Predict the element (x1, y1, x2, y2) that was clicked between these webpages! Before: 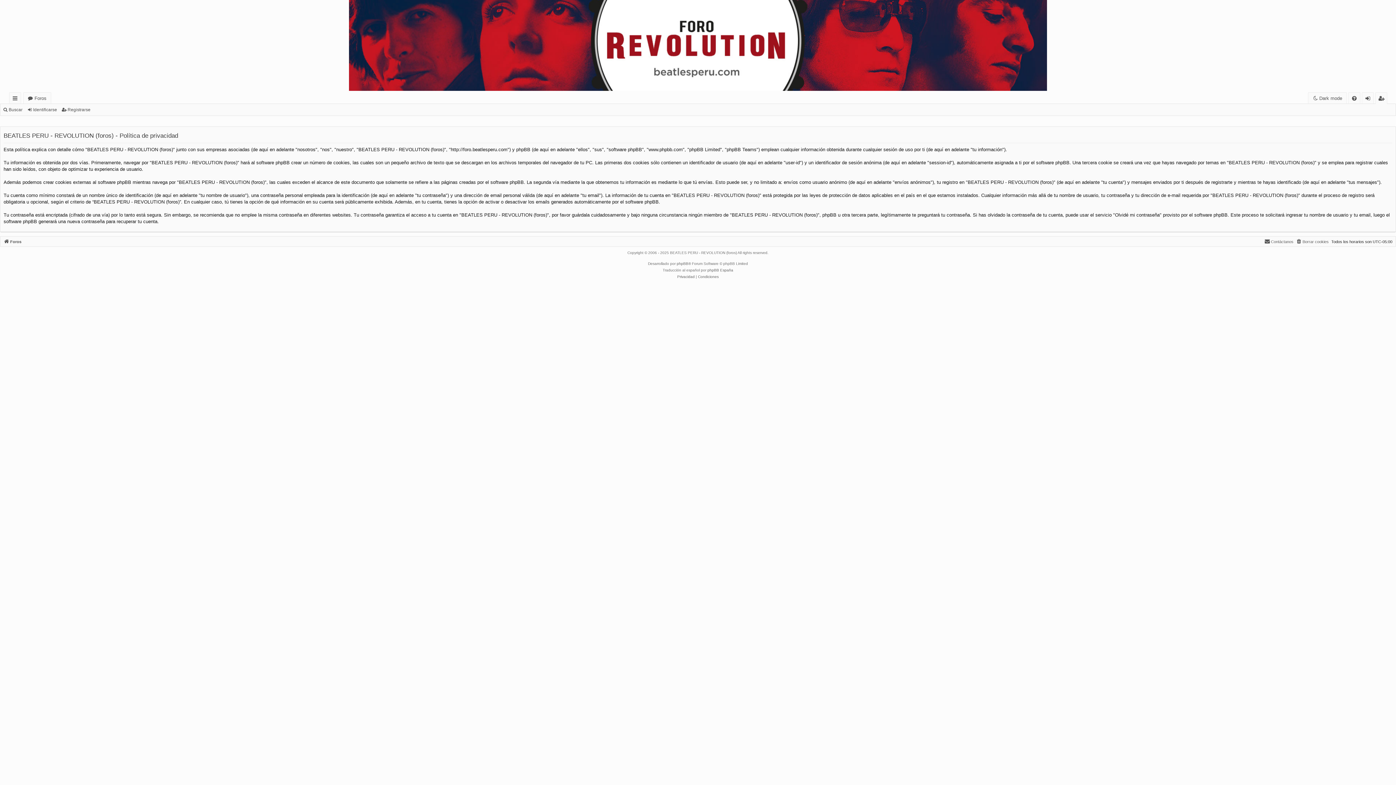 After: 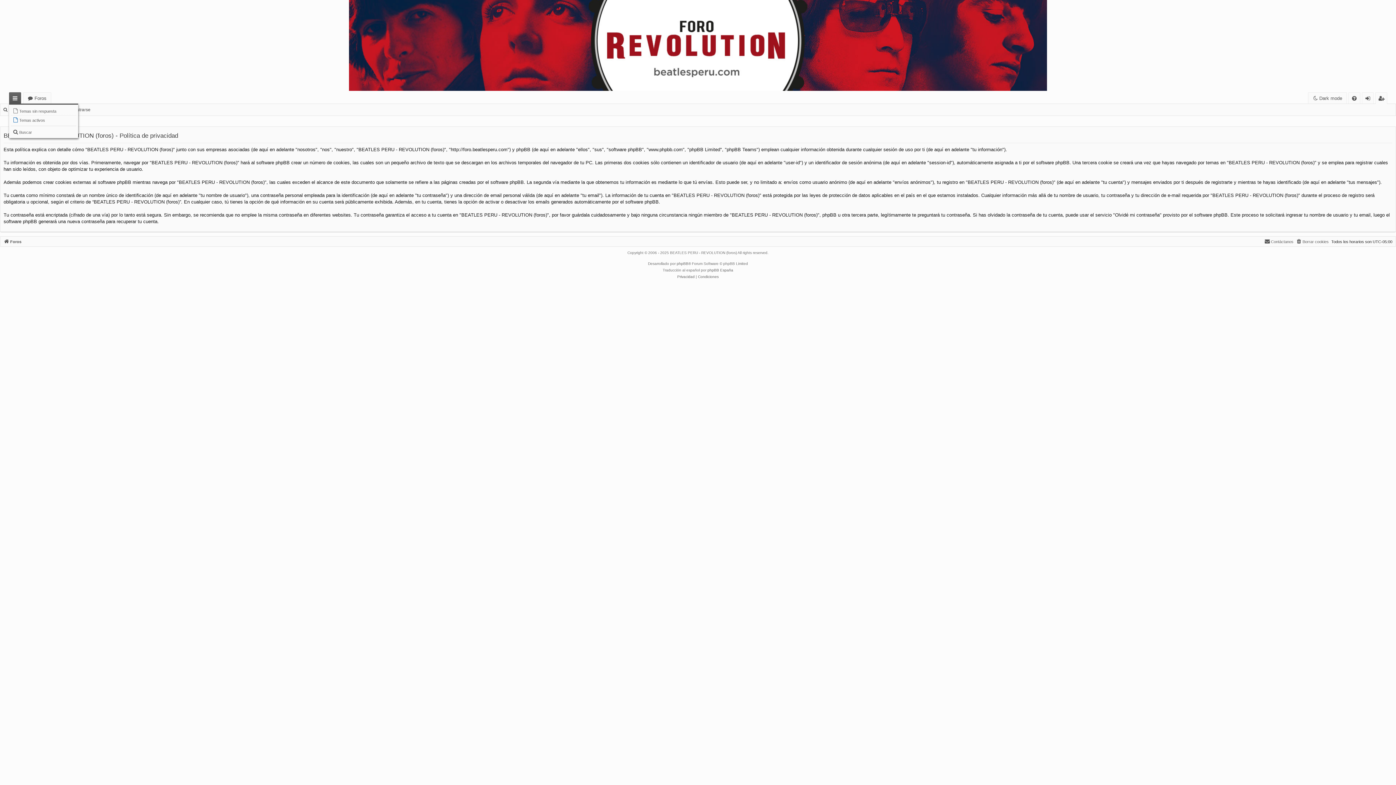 Action: bbox: (9, 92, 20, 104) label: Enlaces rápidos